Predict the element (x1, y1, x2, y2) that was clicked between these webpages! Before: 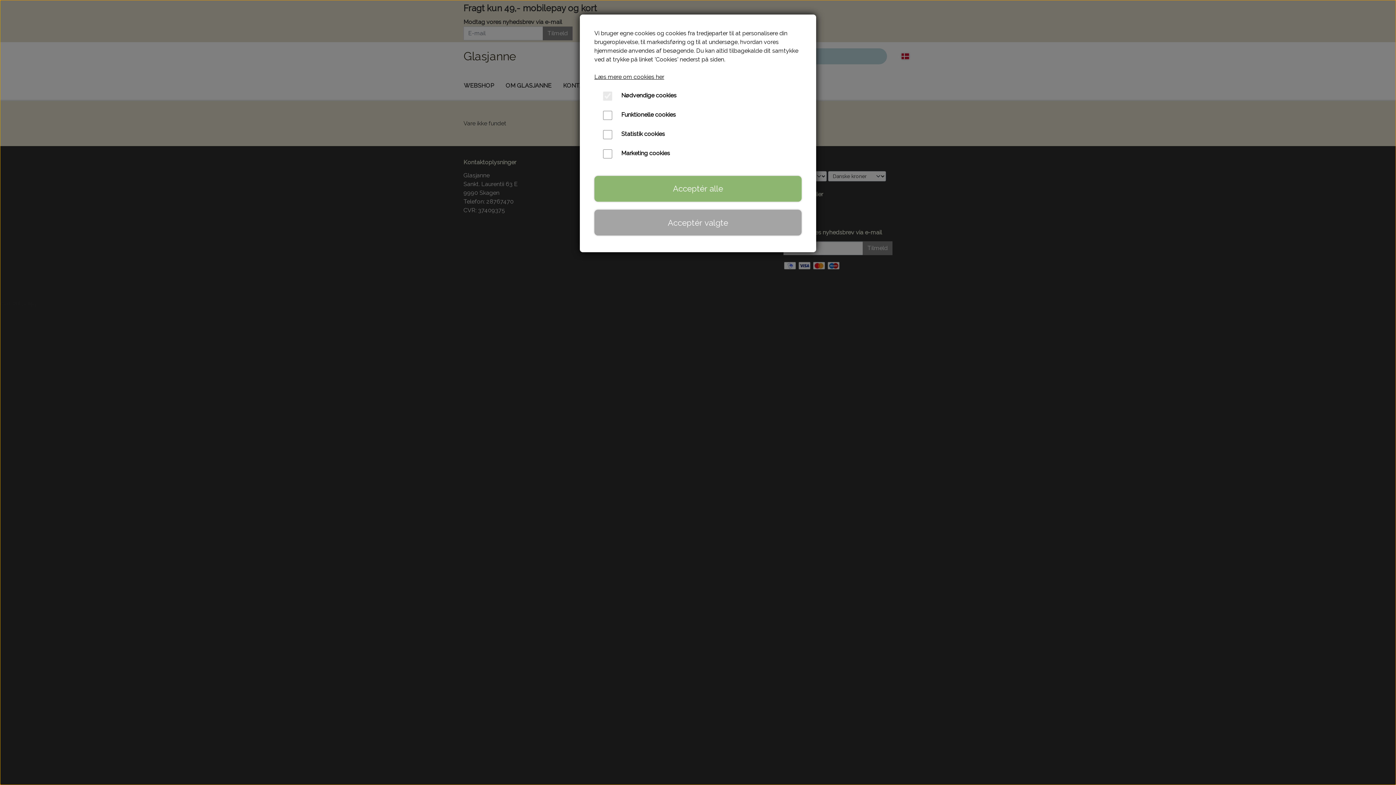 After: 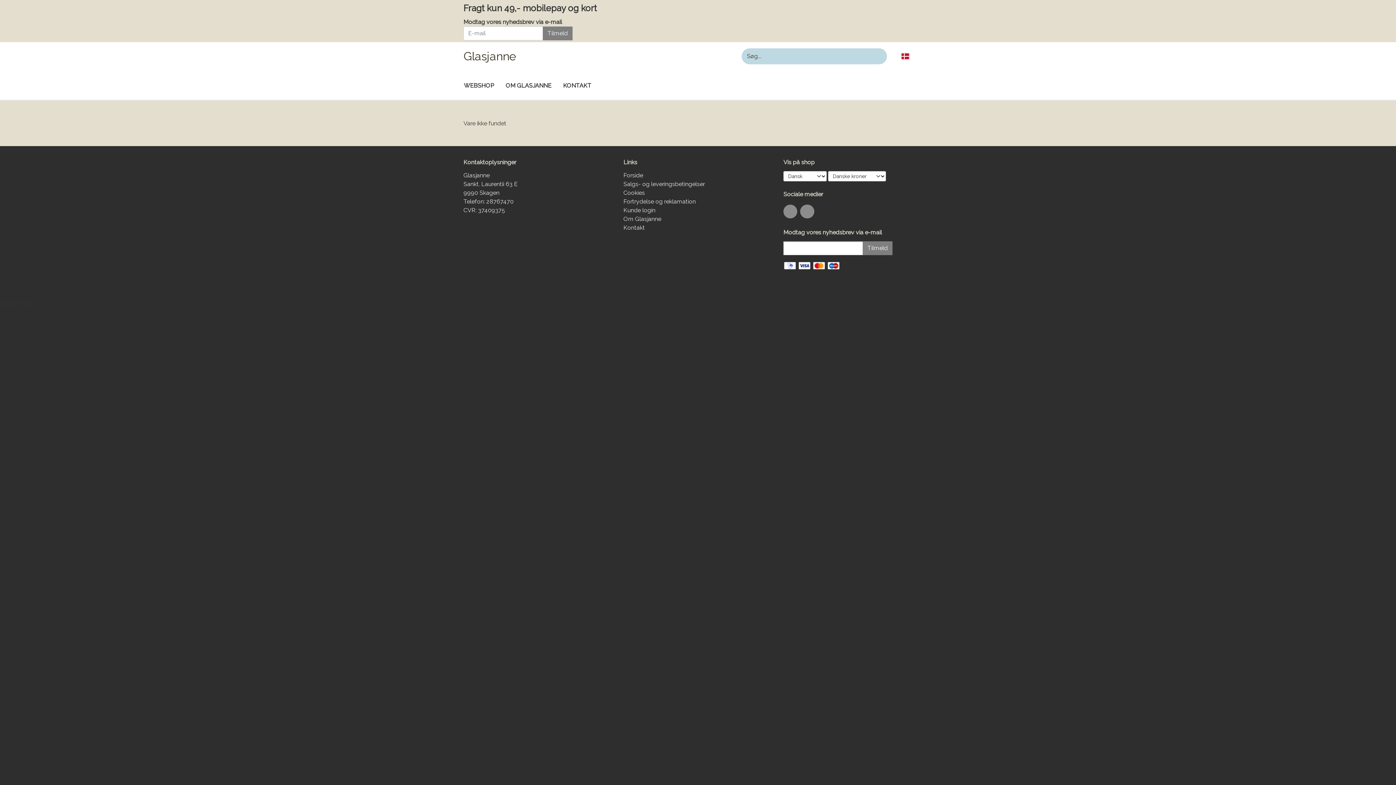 Action: bbox: (594, 209, 801, 235) label: Acceptér valgte